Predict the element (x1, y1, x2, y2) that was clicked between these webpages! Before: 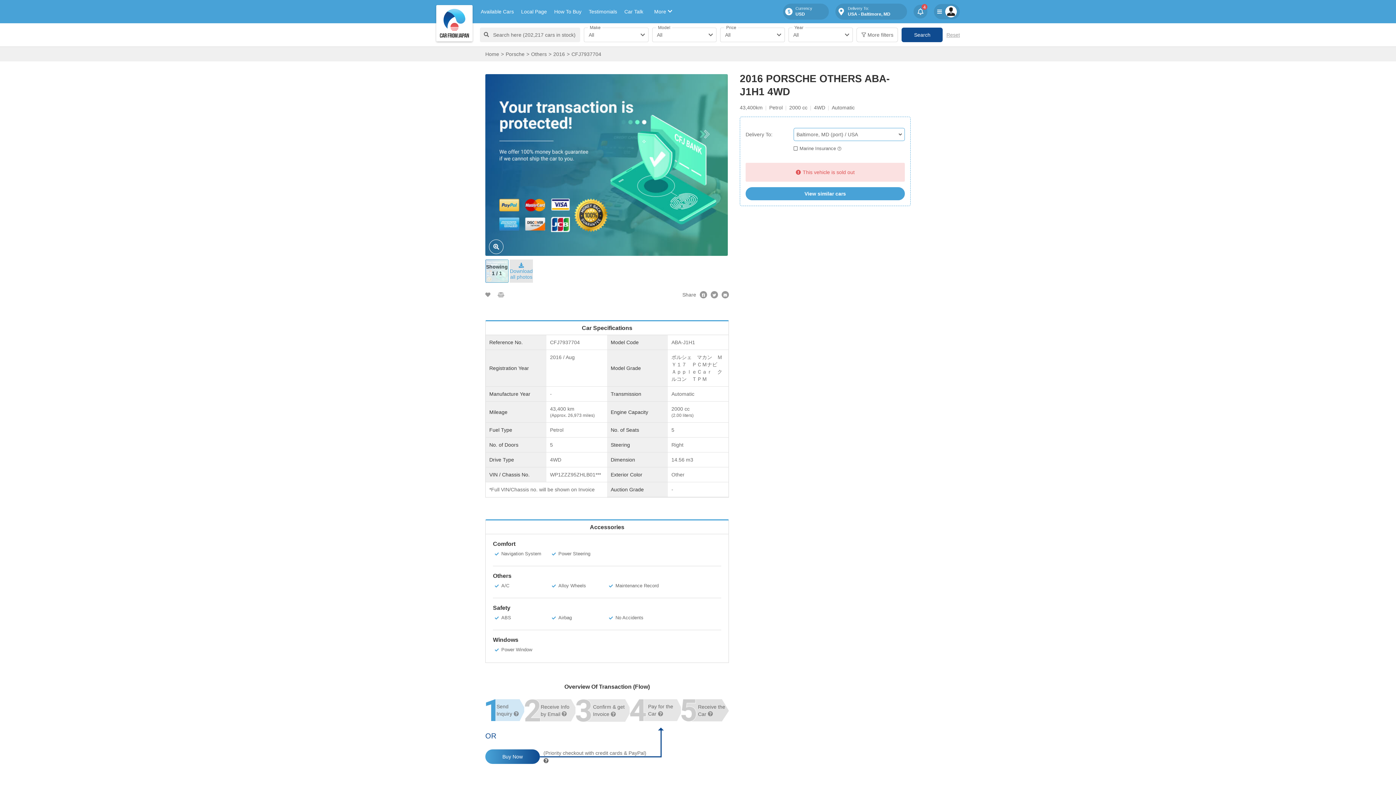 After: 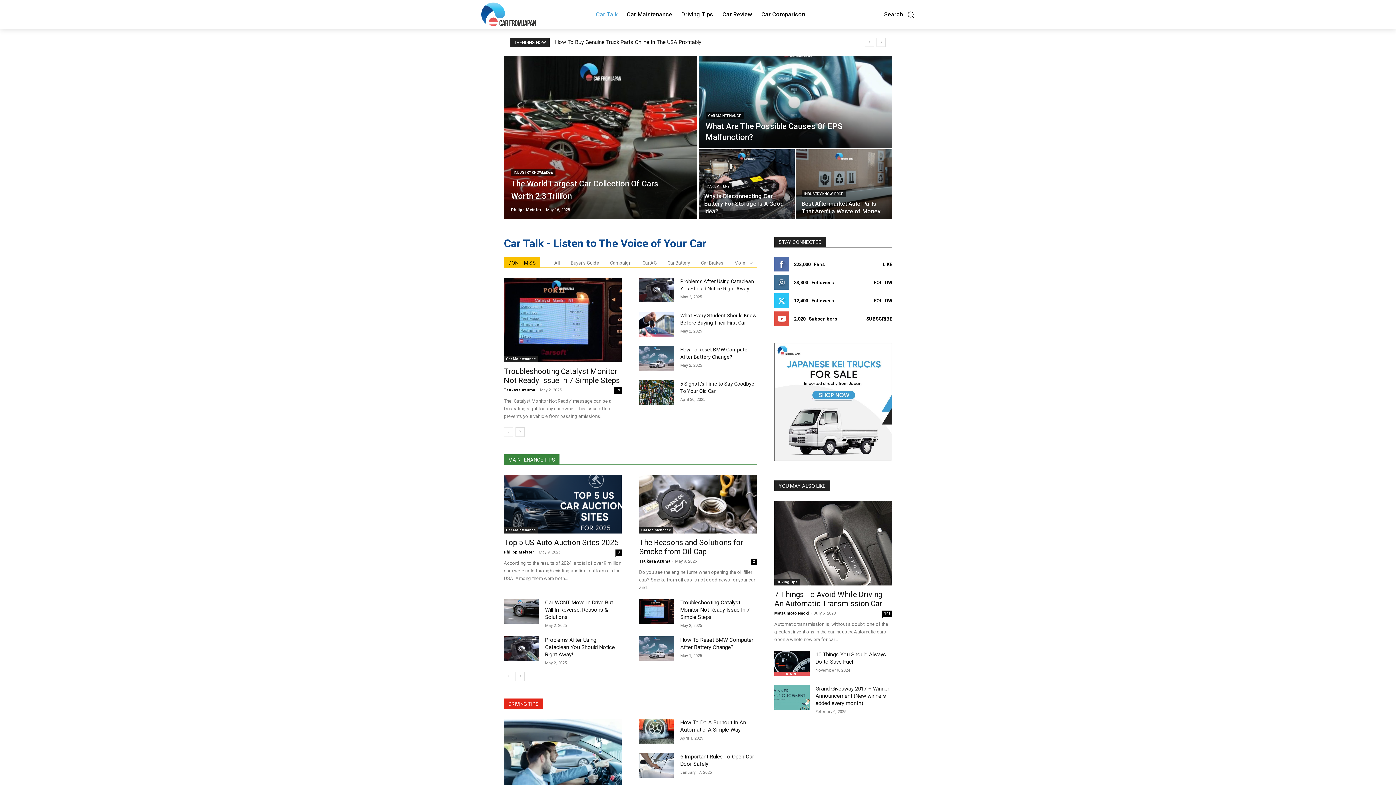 Action: bbox: (624, 8, 643, 14) label: Car Talk